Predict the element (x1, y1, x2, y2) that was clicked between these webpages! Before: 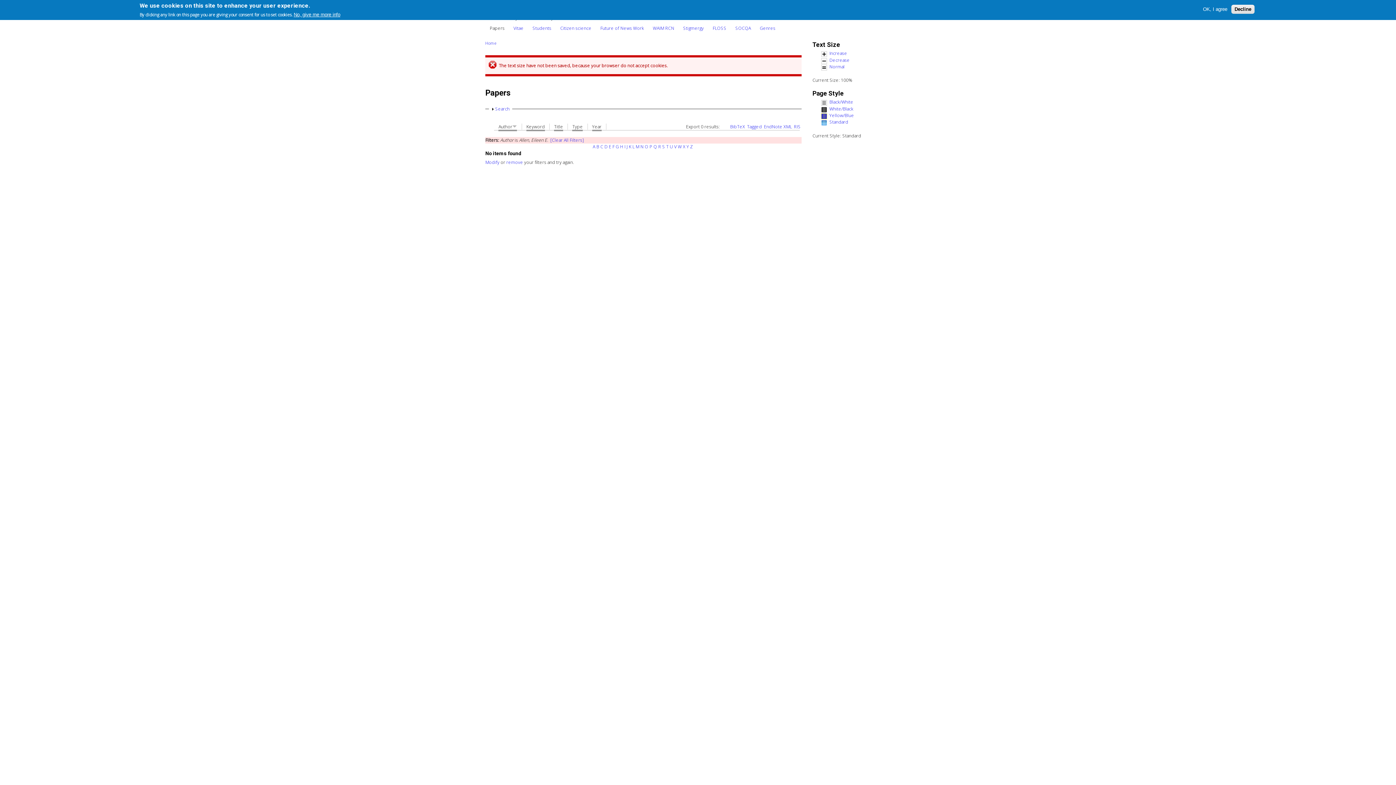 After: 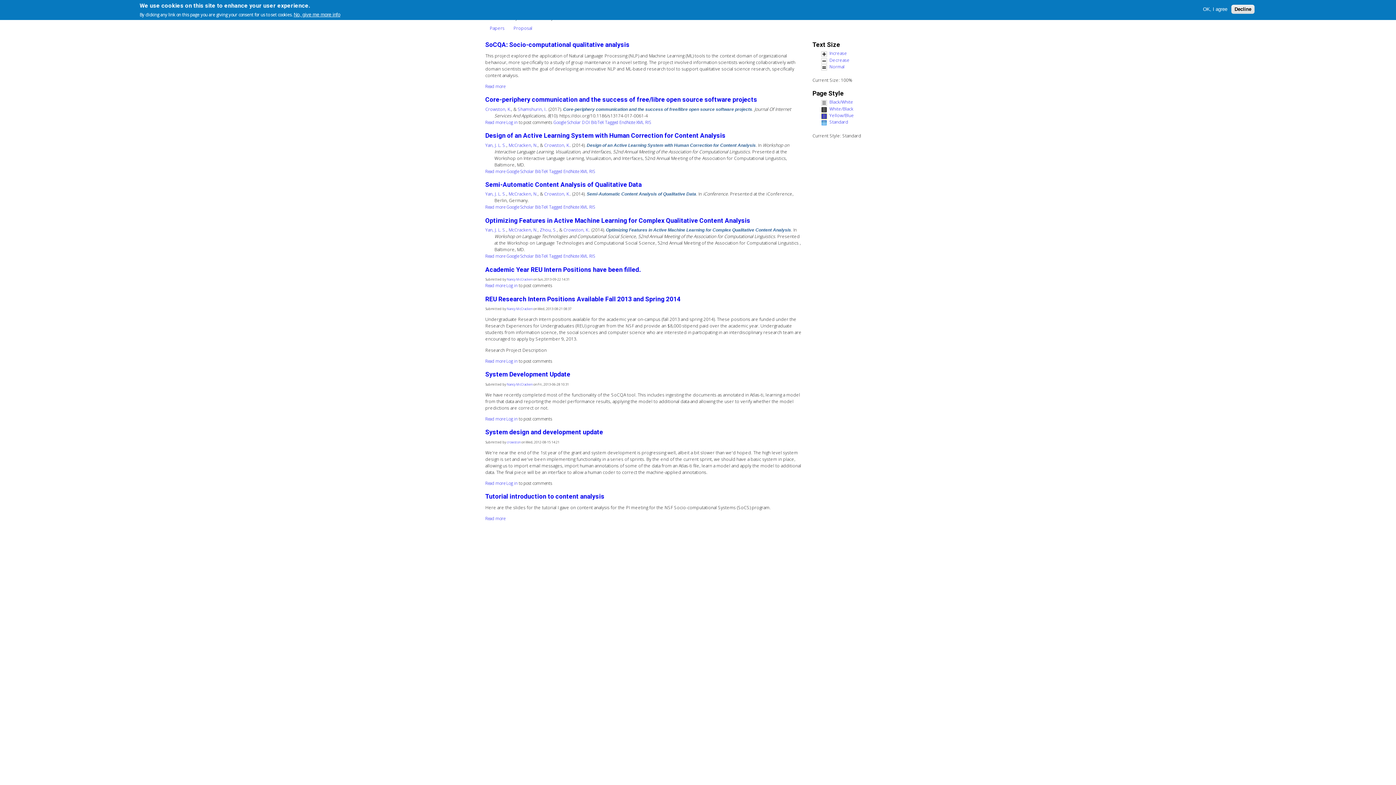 Action: label: SOCQA bbox: (731, 21, 755, 34)